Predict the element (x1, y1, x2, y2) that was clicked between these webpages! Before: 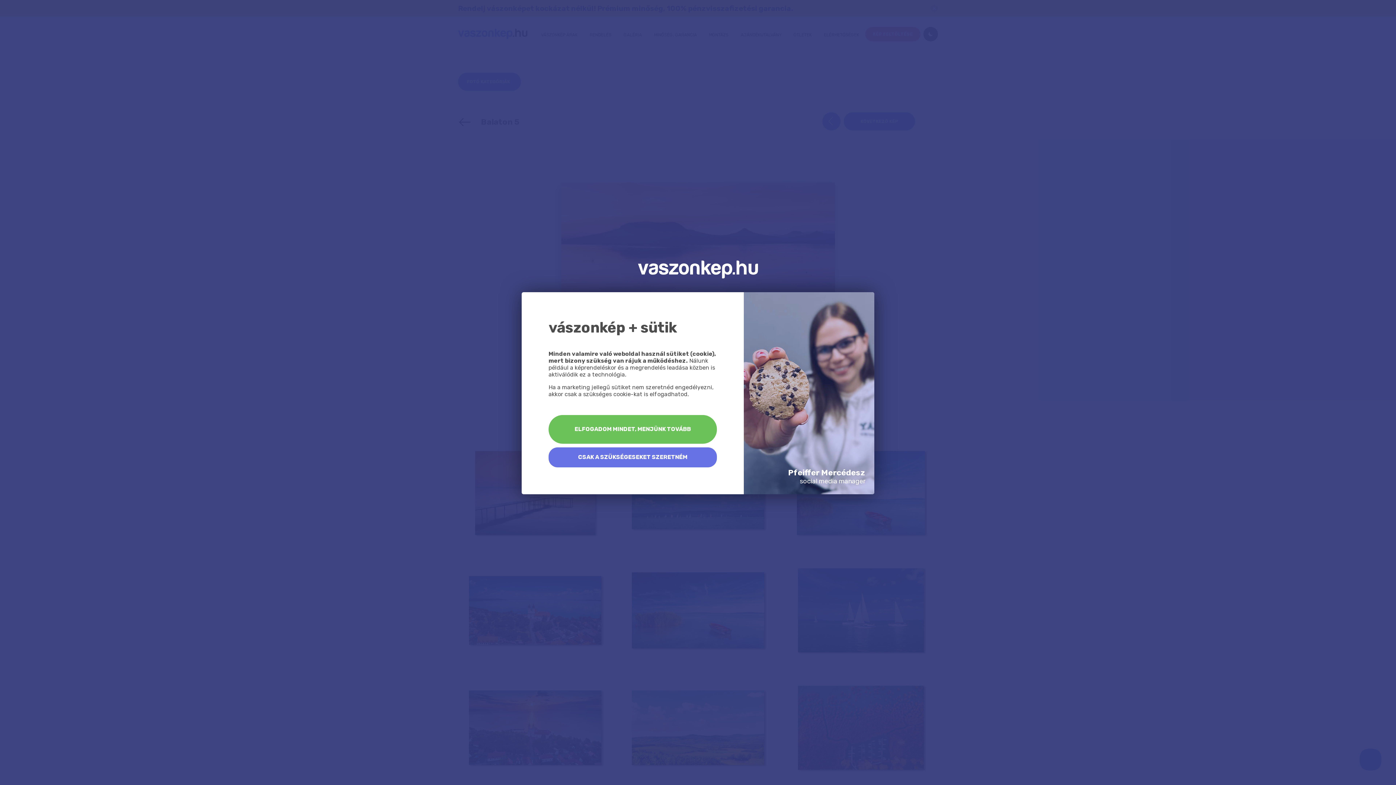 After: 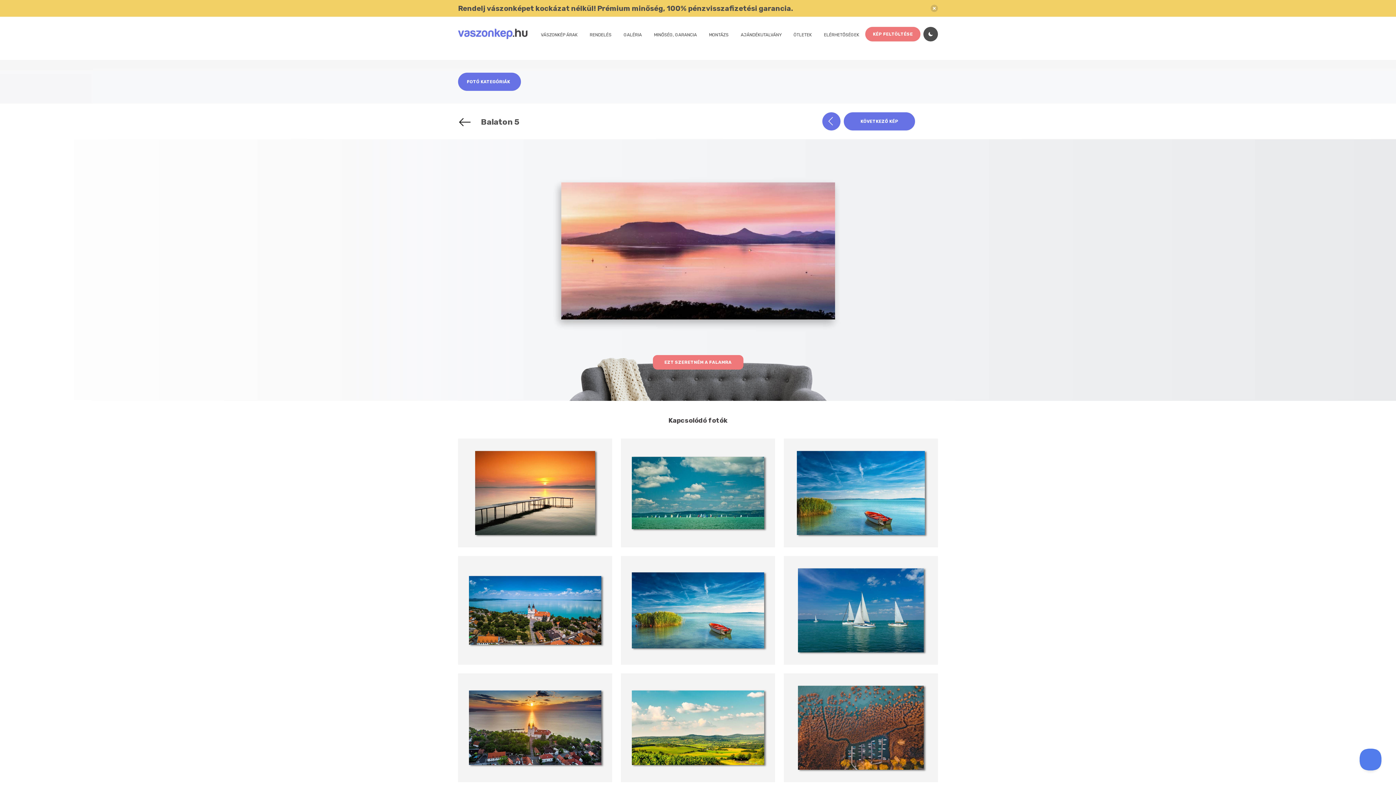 Action: label: ELFOGADOM MINDET, MENJÜNK TOVÁBB bbox: (548, 415, 717, 443)